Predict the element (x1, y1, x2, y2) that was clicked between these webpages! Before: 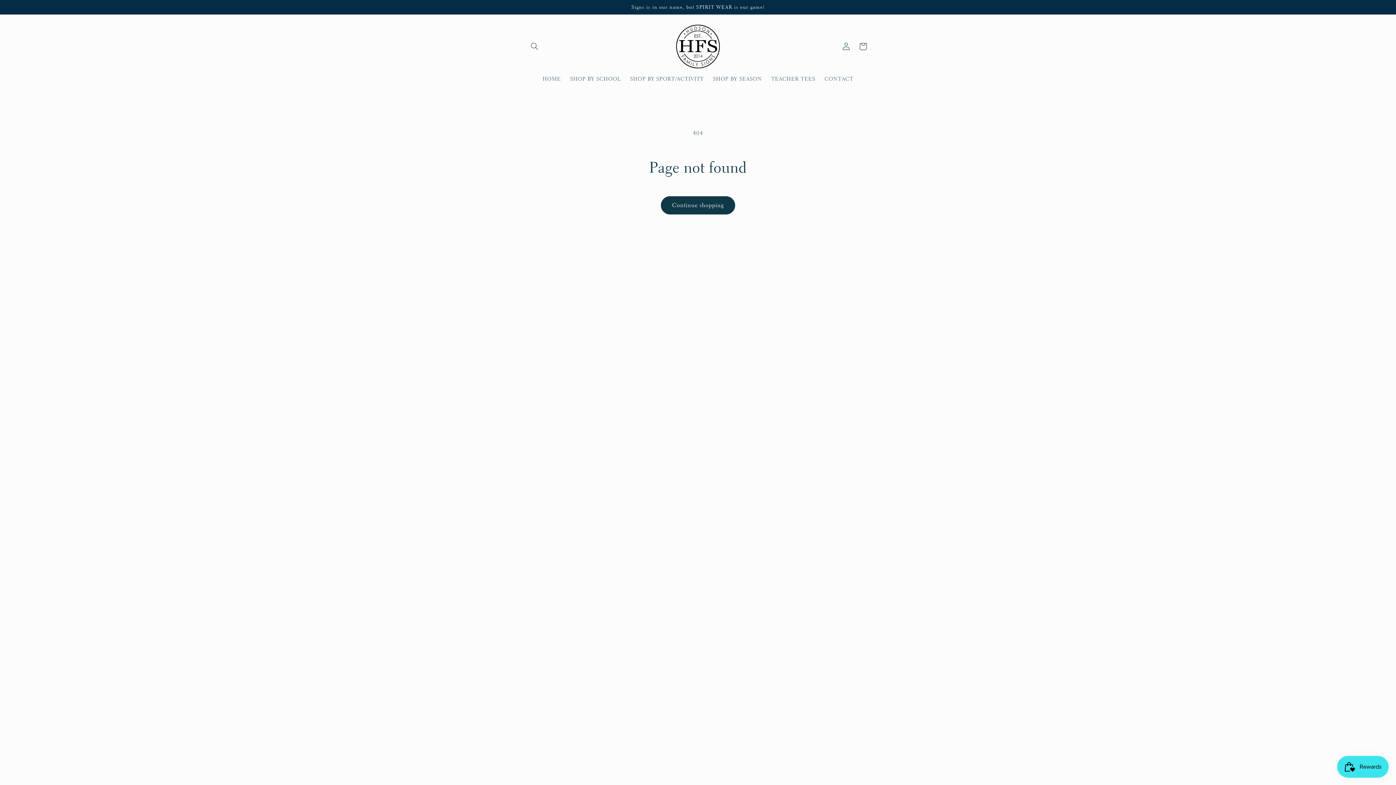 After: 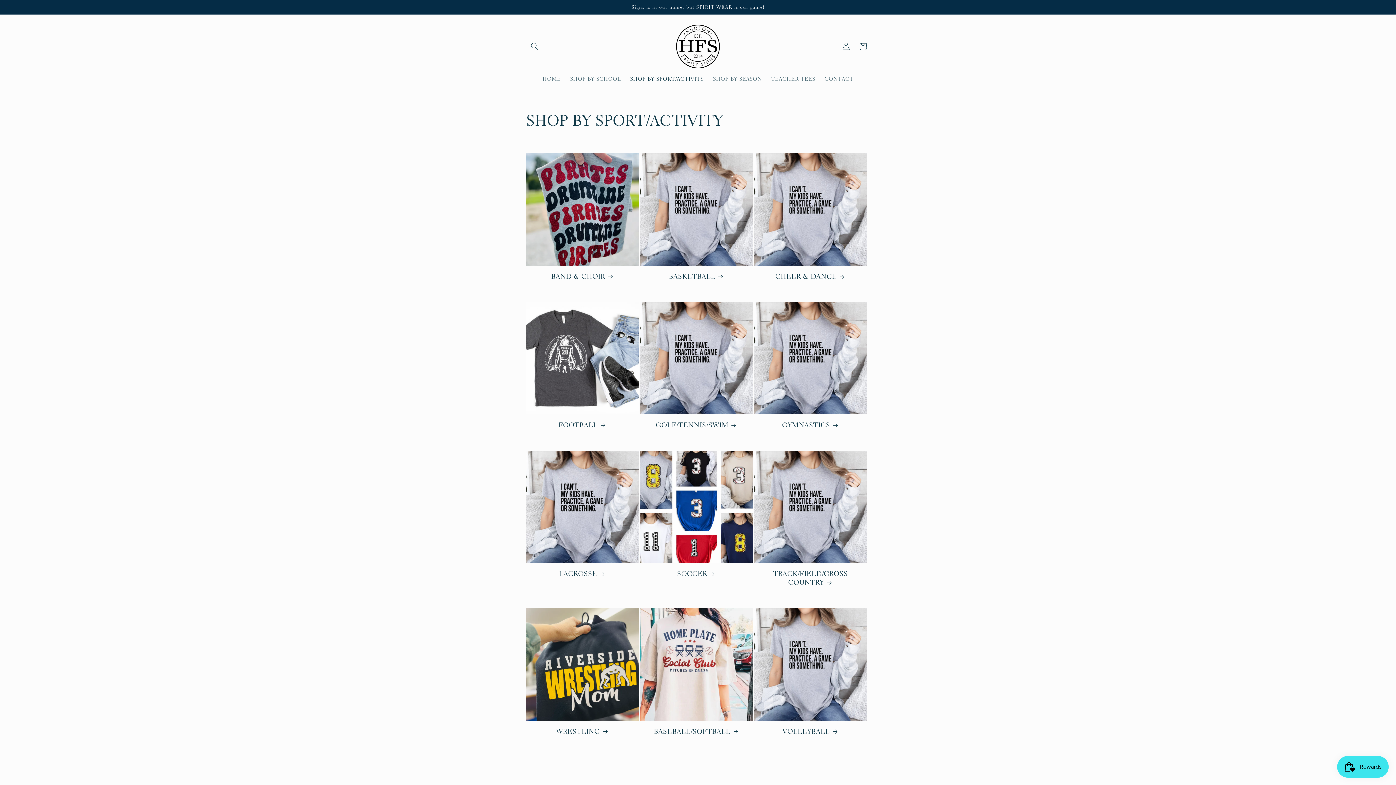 Action: label: SHOP BY SPORT/ACTIVITY bbox: (625, 71, 708, 86)